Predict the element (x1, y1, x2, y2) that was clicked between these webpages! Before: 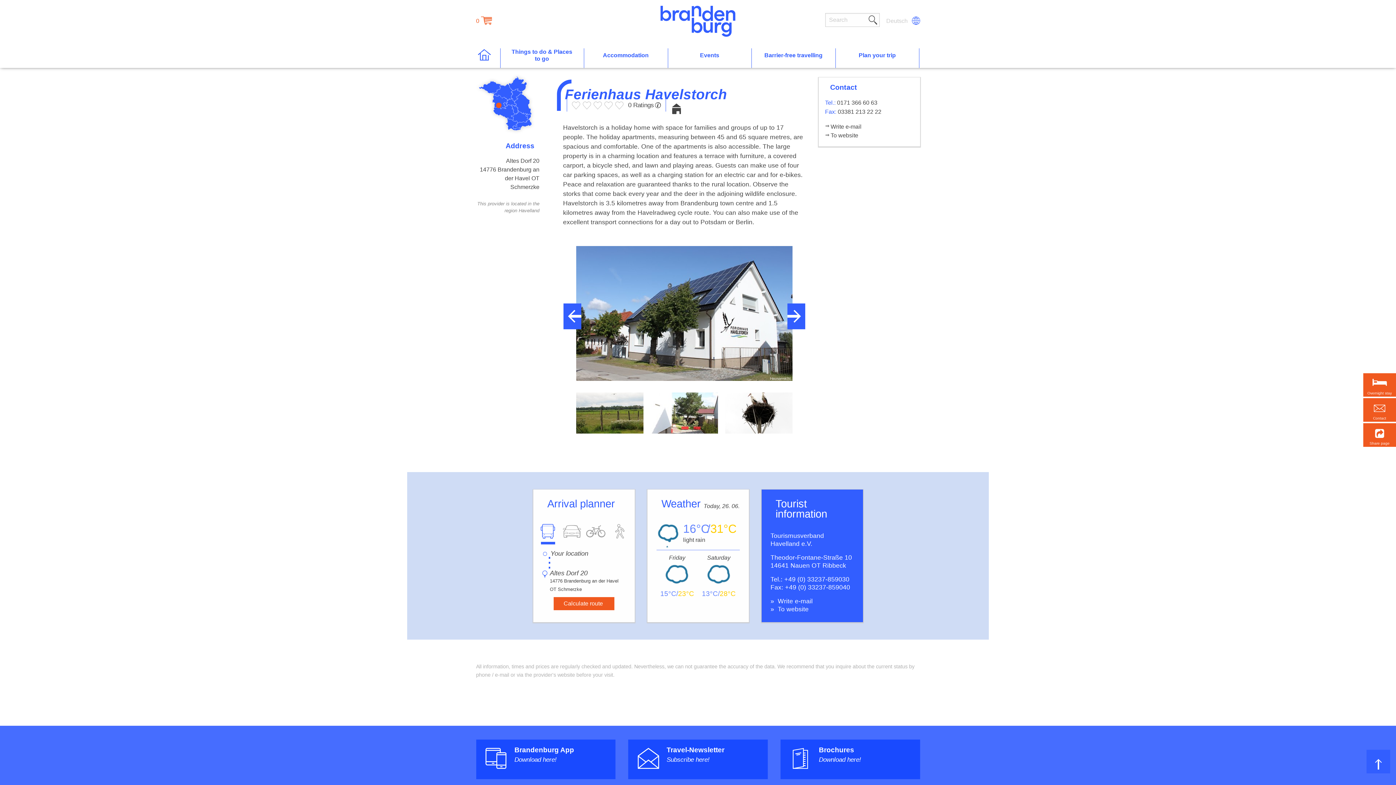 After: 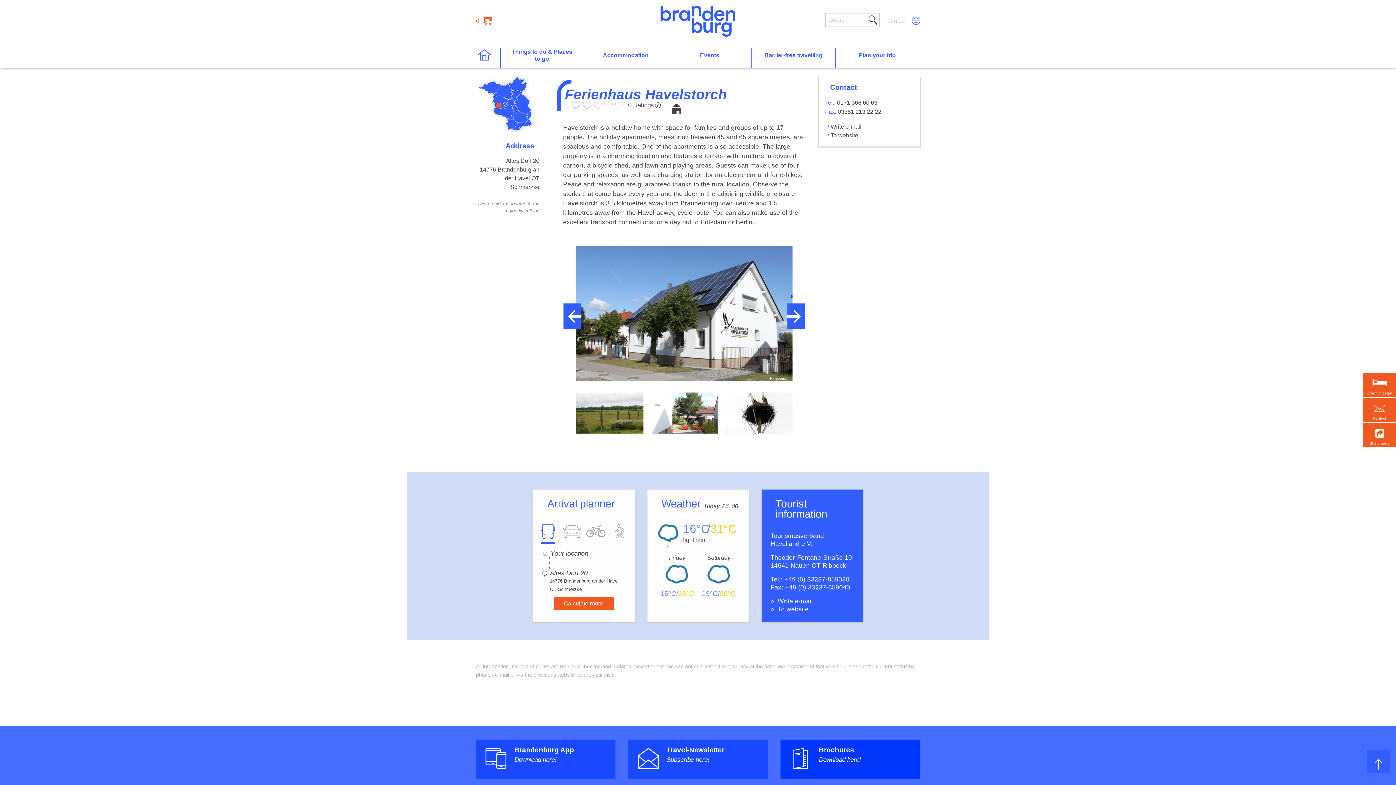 Action: label: Brochures
Download here! bbox: (780, 740, 920, 779)